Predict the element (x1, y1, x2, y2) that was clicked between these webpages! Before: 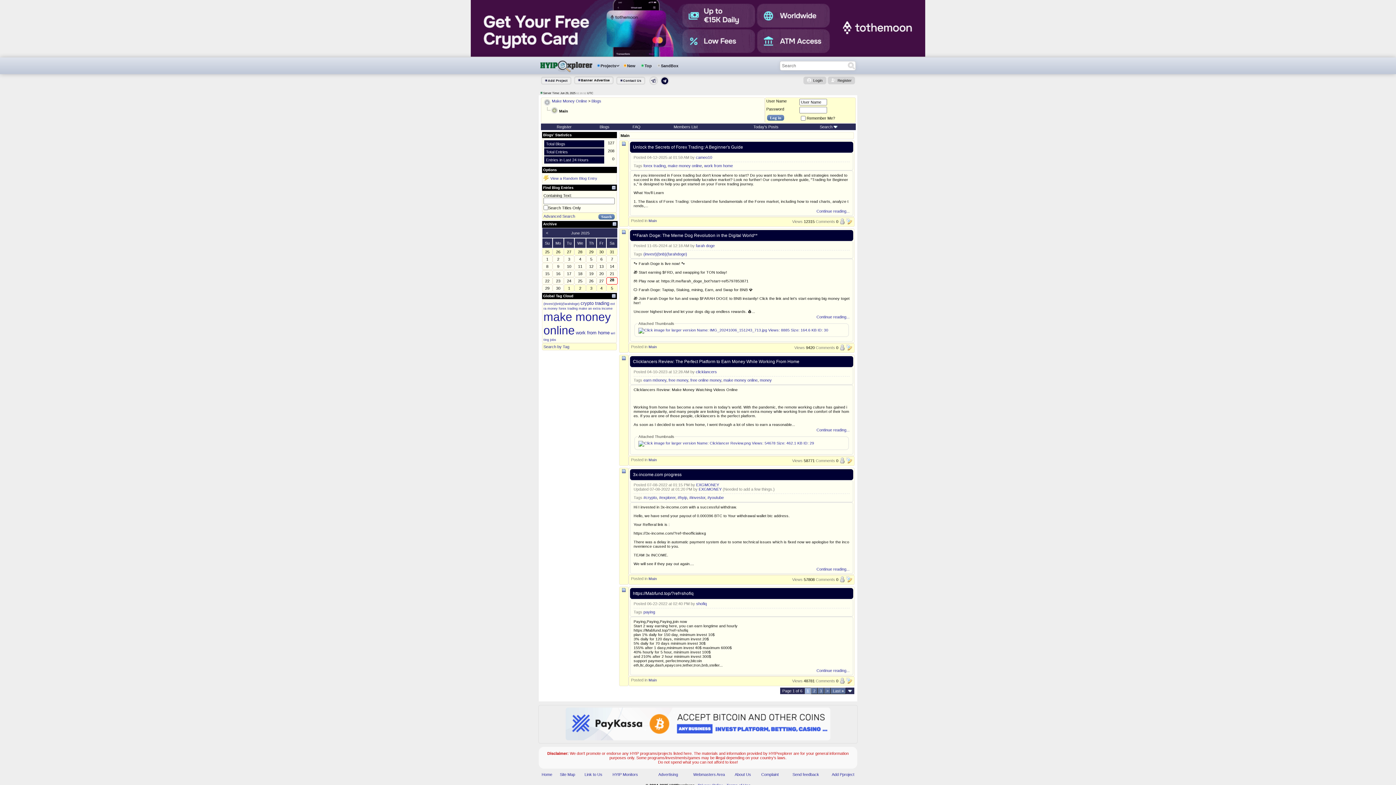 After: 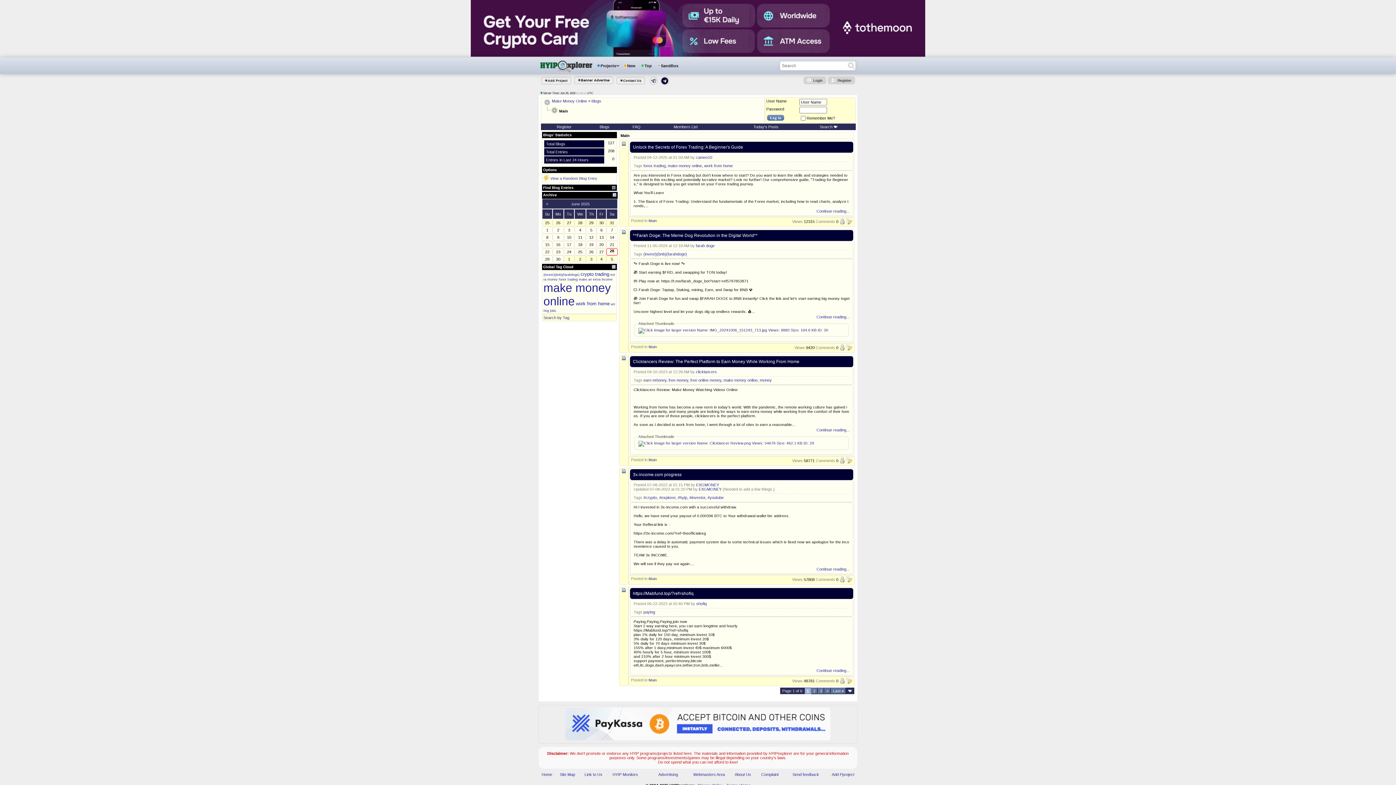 Action: bbox: (612, 185, 616, 190)